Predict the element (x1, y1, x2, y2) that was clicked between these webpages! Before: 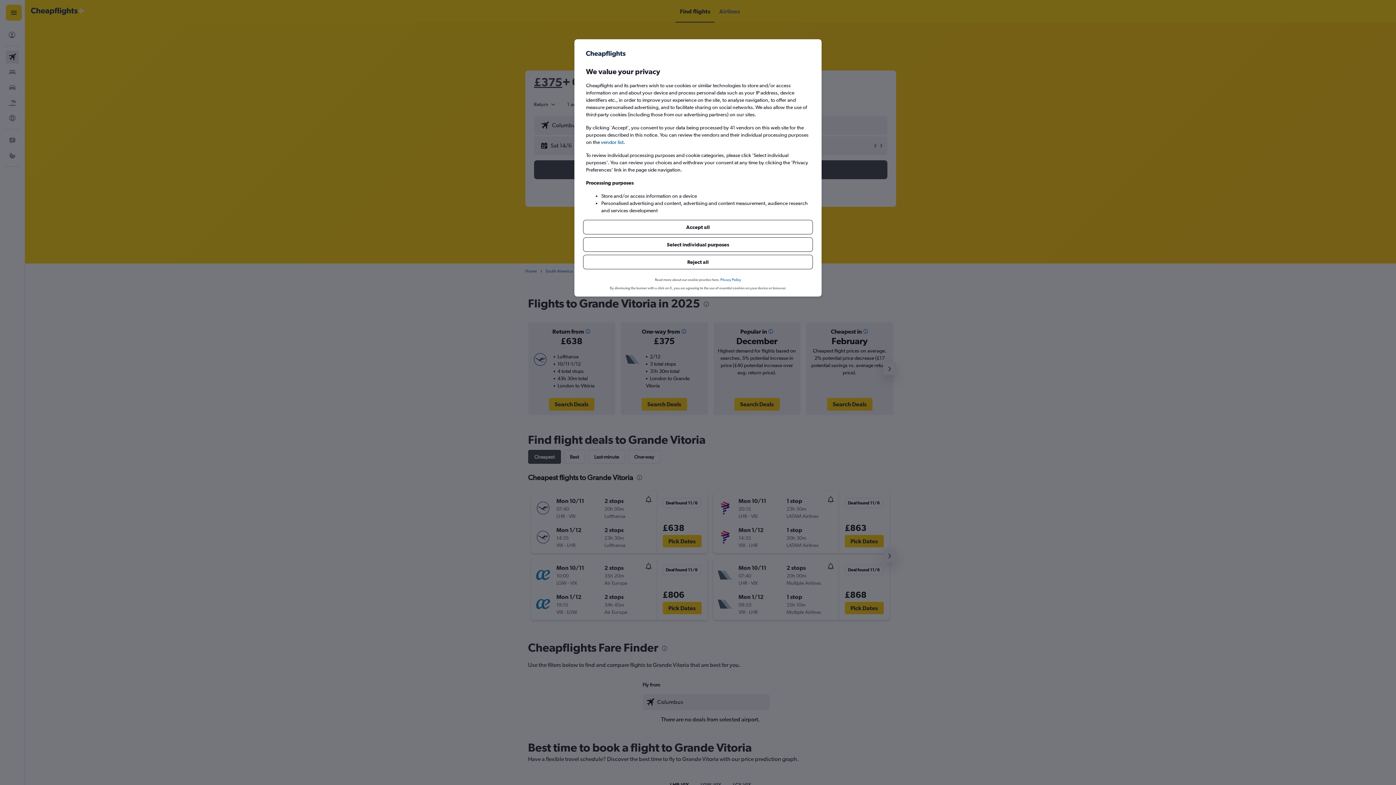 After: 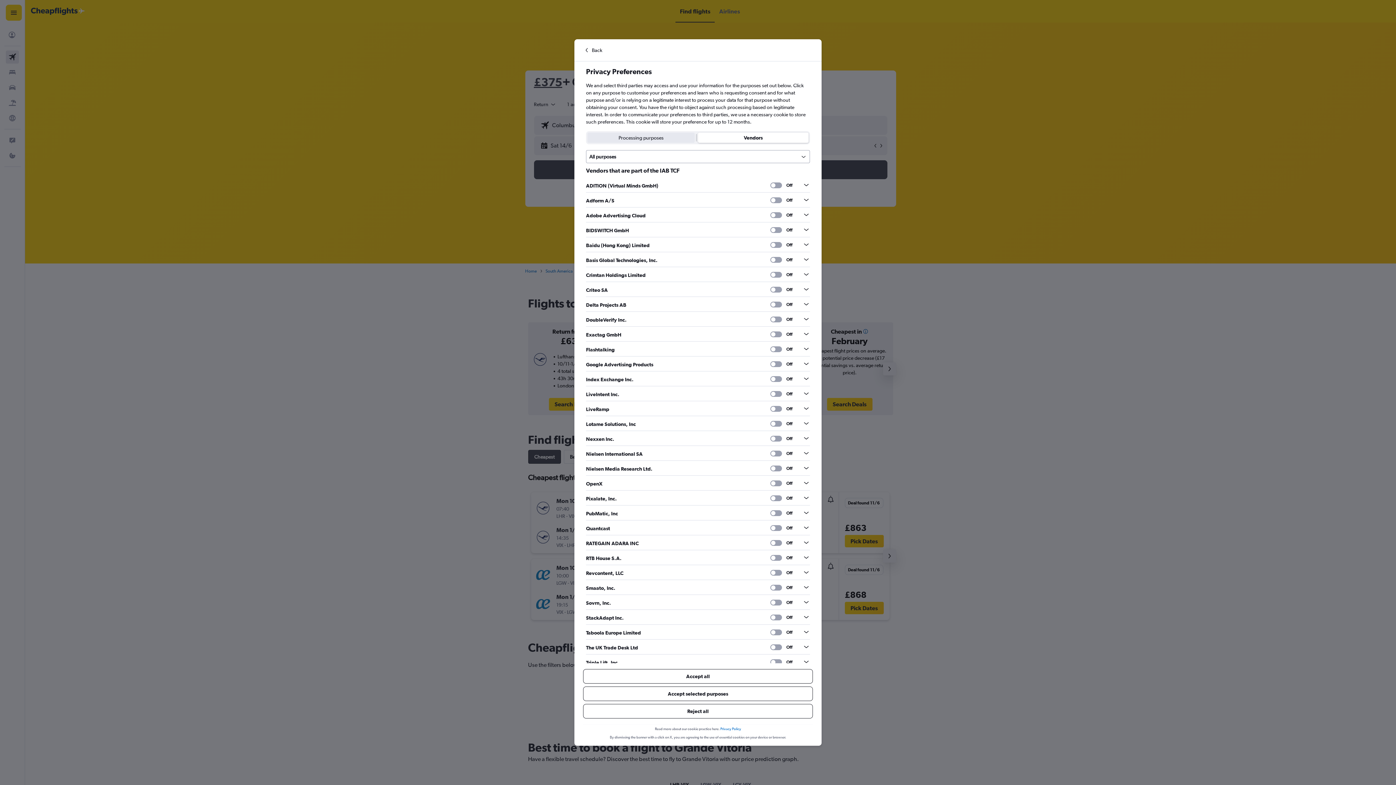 Action: bbox: (601, 138, 623, 145) label: vendor list